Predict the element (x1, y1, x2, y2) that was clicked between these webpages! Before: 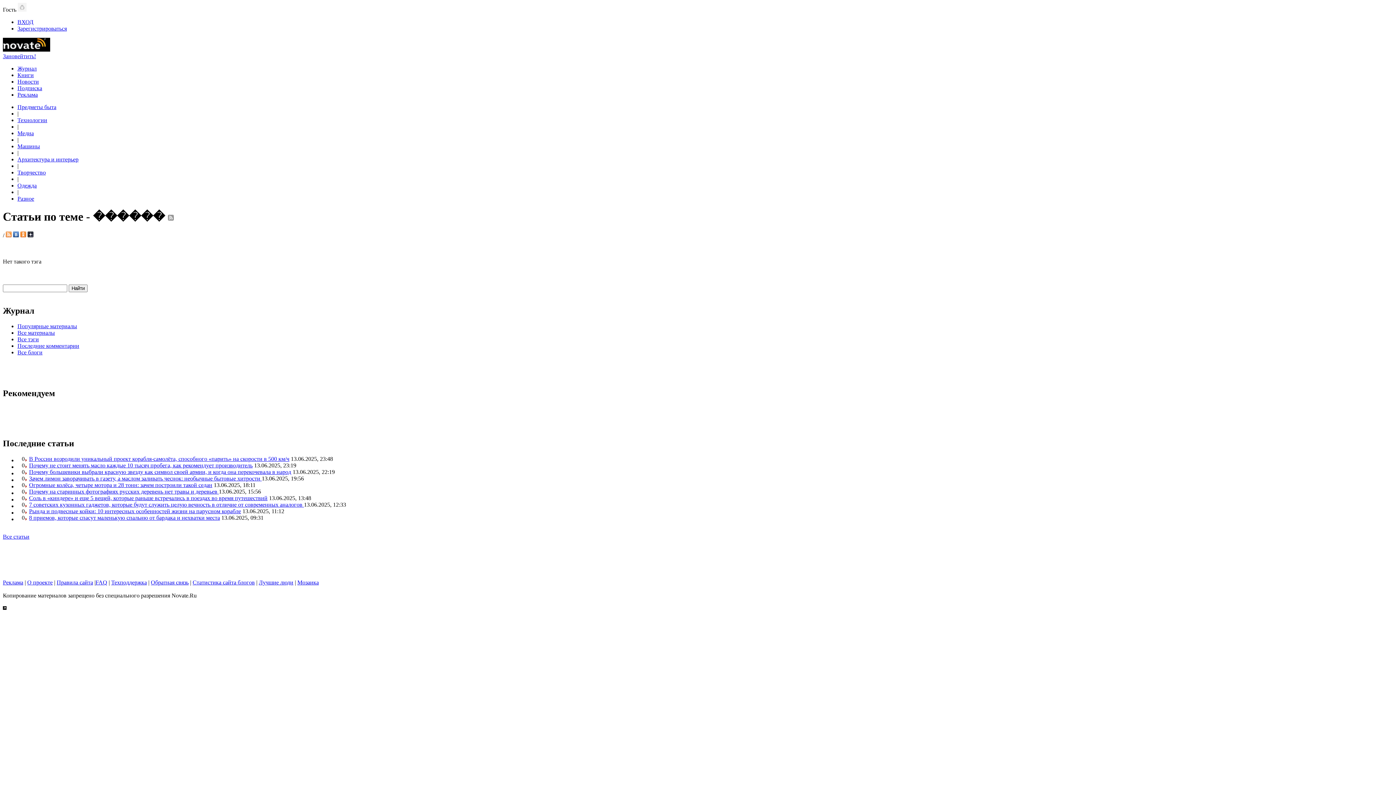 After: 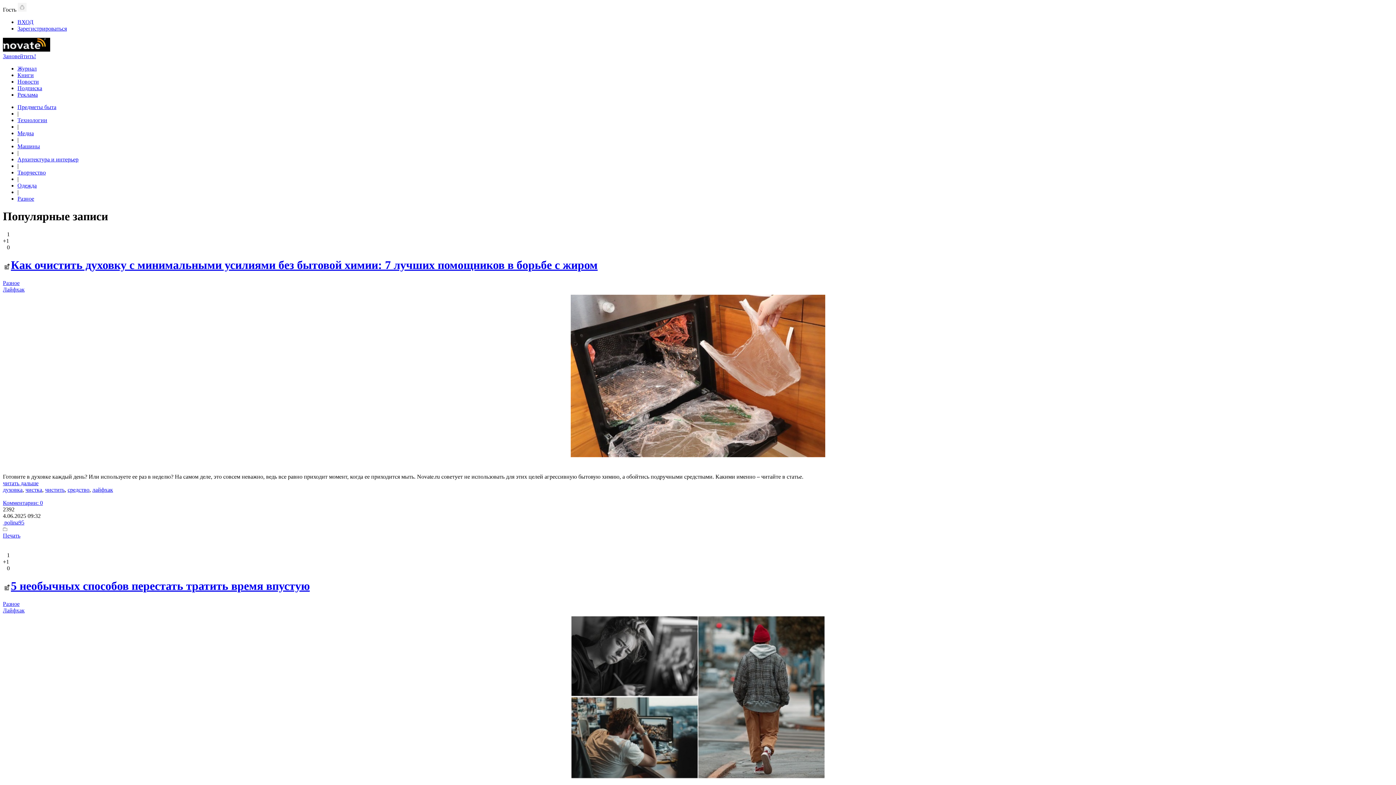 Action: label: Популярные материалы bbox: (17, 323, 77, 329)